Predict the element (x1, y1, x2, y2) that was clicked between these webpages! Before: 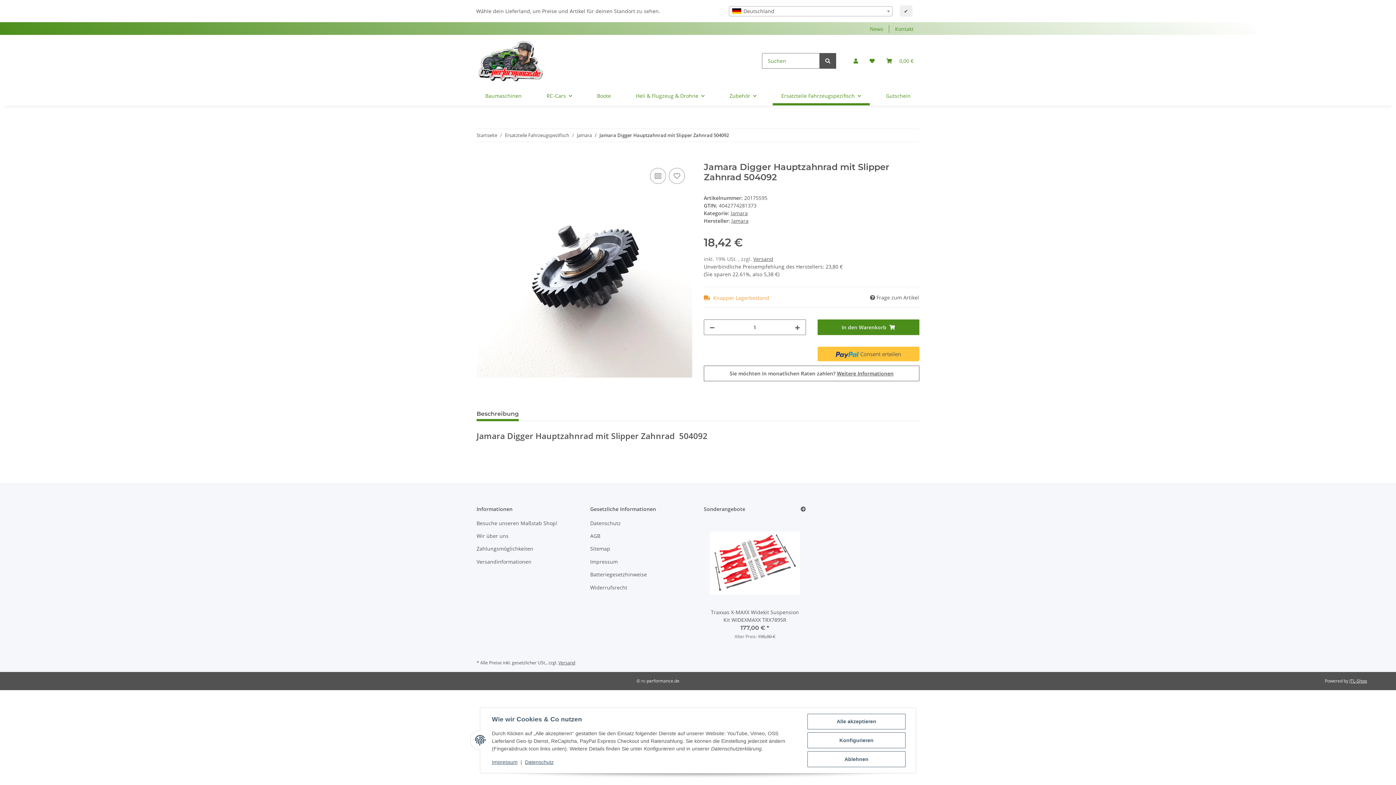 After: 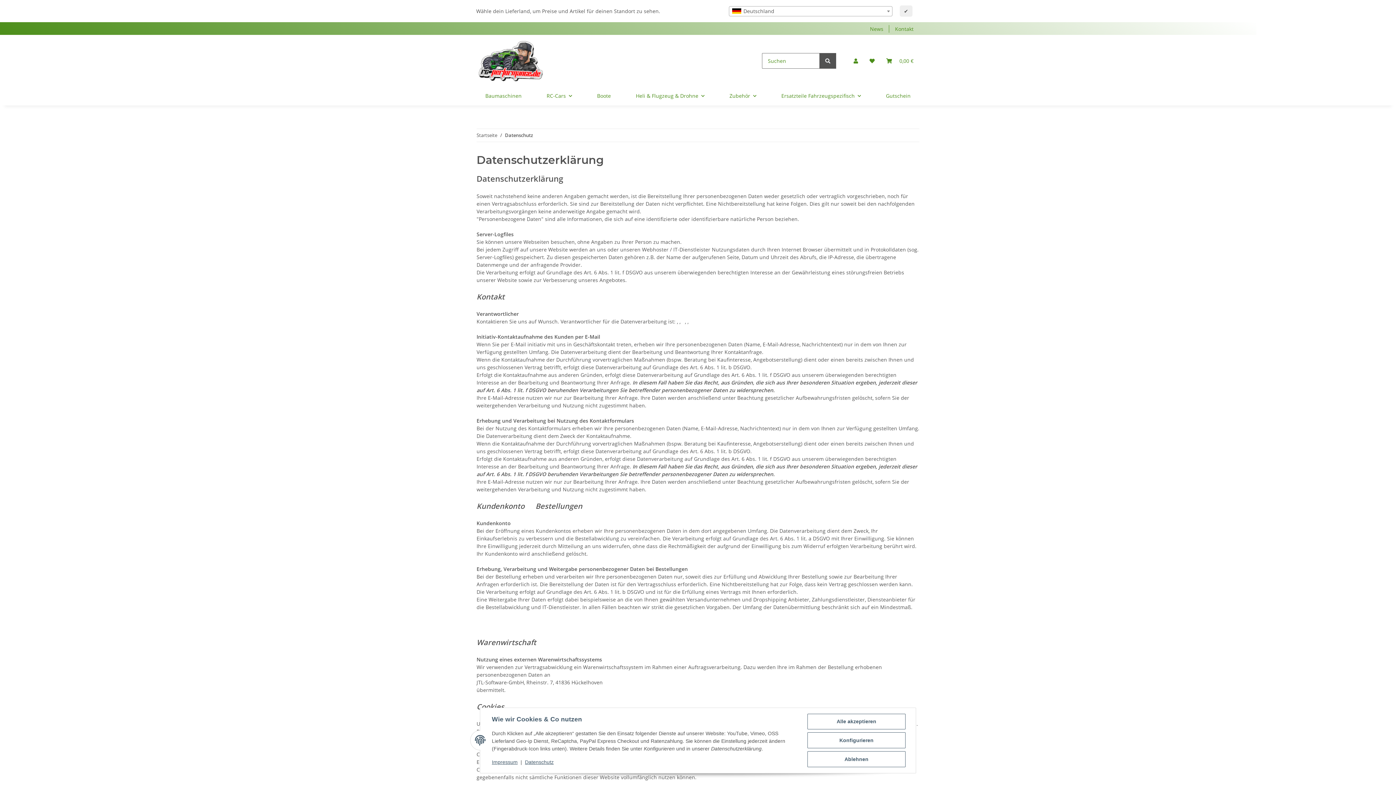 Action: label: Datenschutz bbox: (525, 759, 553, 765)